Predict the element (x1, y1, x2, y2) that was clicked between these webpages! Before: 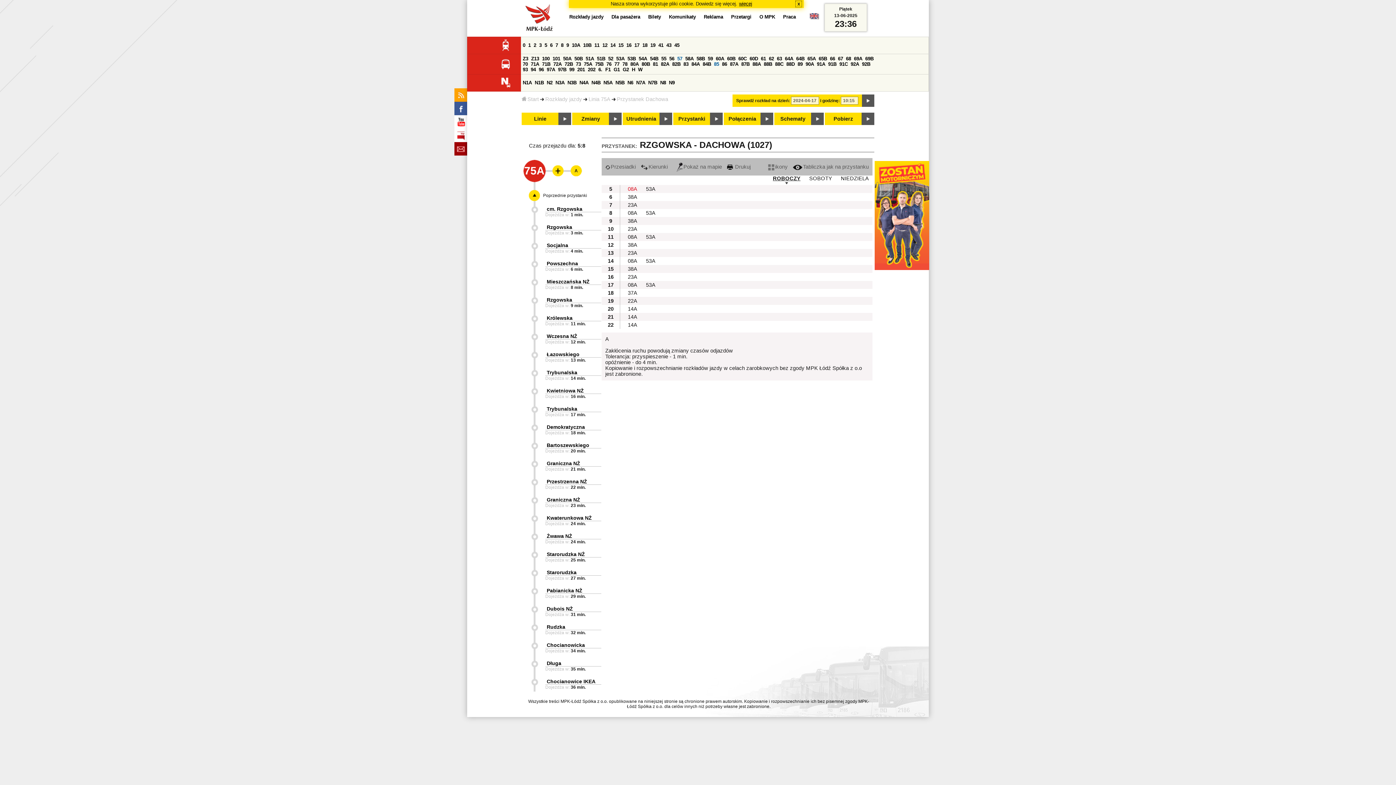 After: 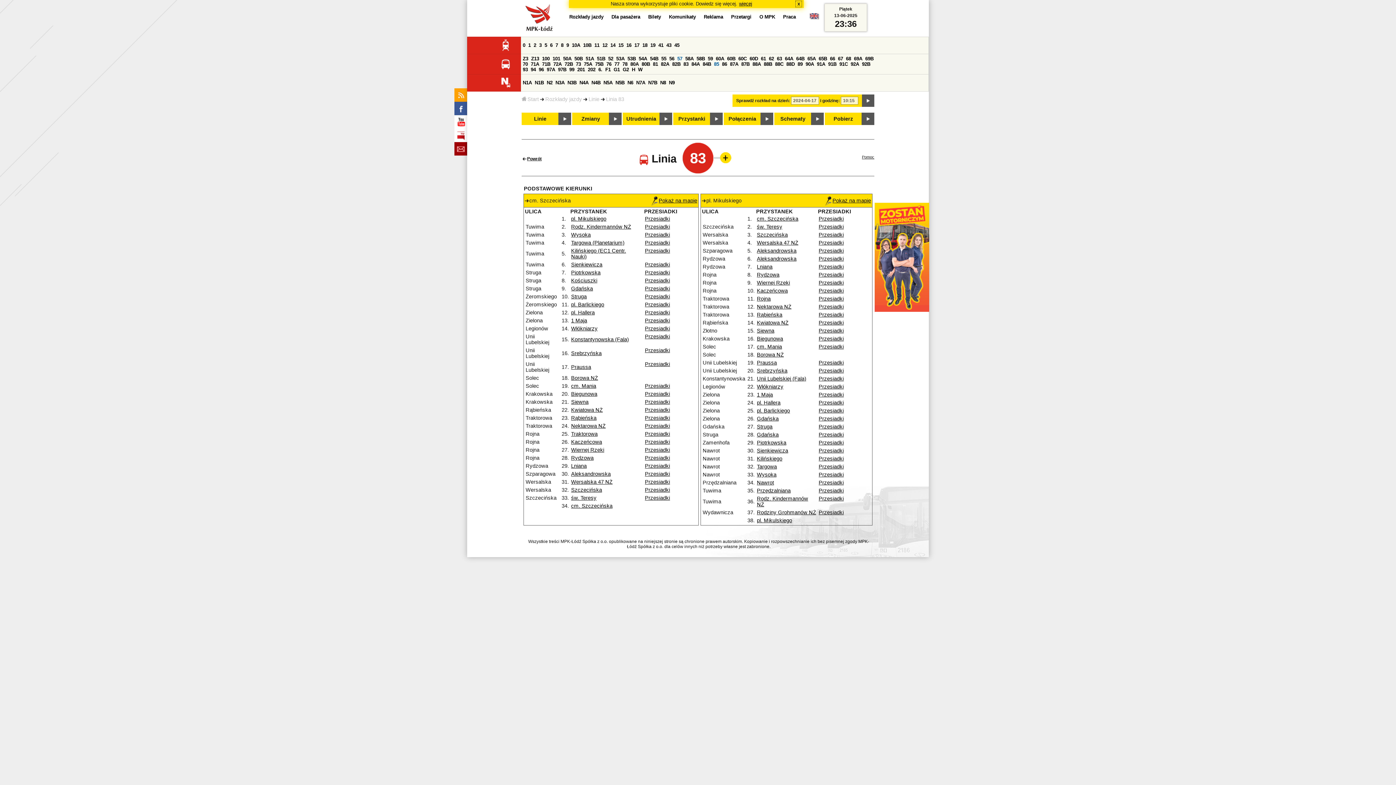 Action: label: 83 bbox: (683, 61, 688, 66)